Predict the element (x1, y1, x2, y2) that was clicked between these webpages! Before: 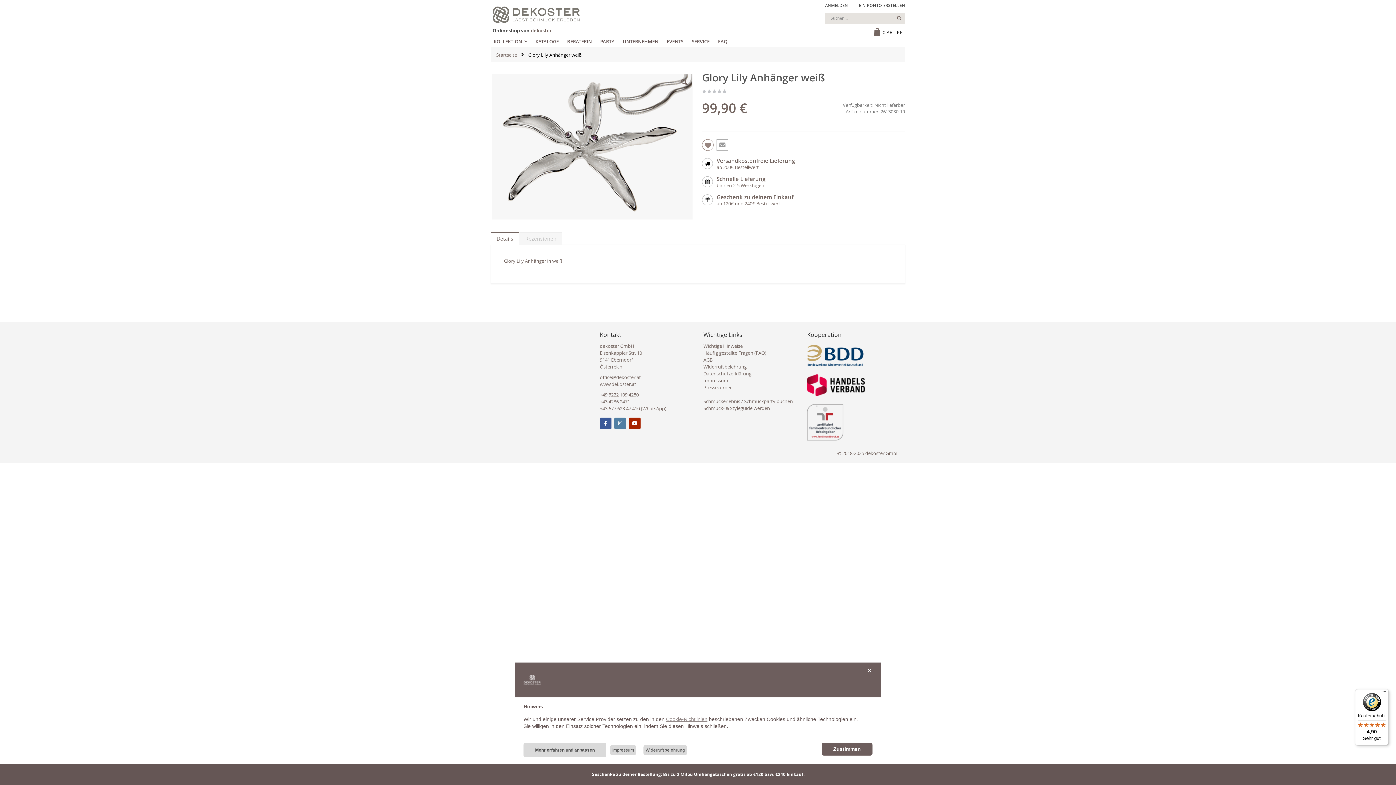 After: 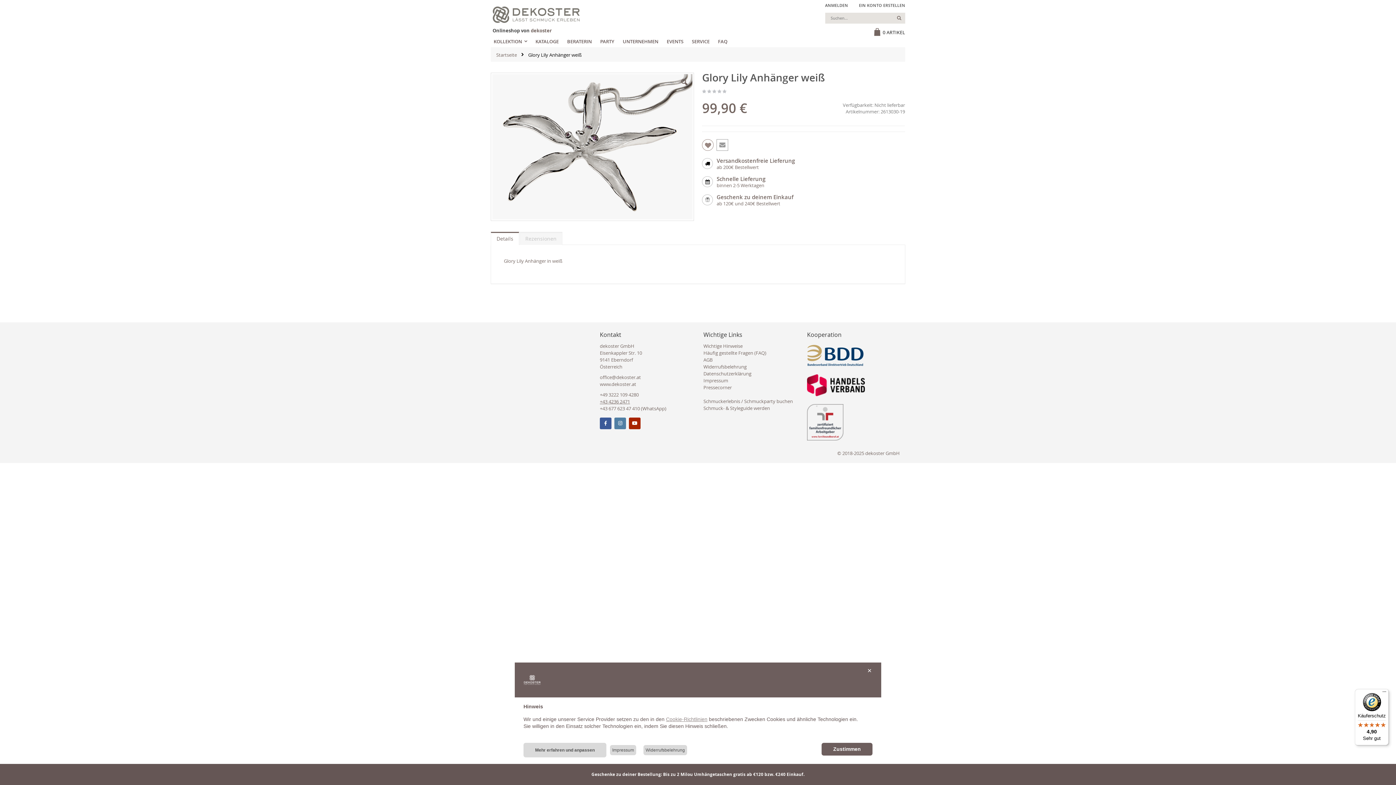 Action: bbox: (600, 398, 630, 404) label: +43 4236 2471